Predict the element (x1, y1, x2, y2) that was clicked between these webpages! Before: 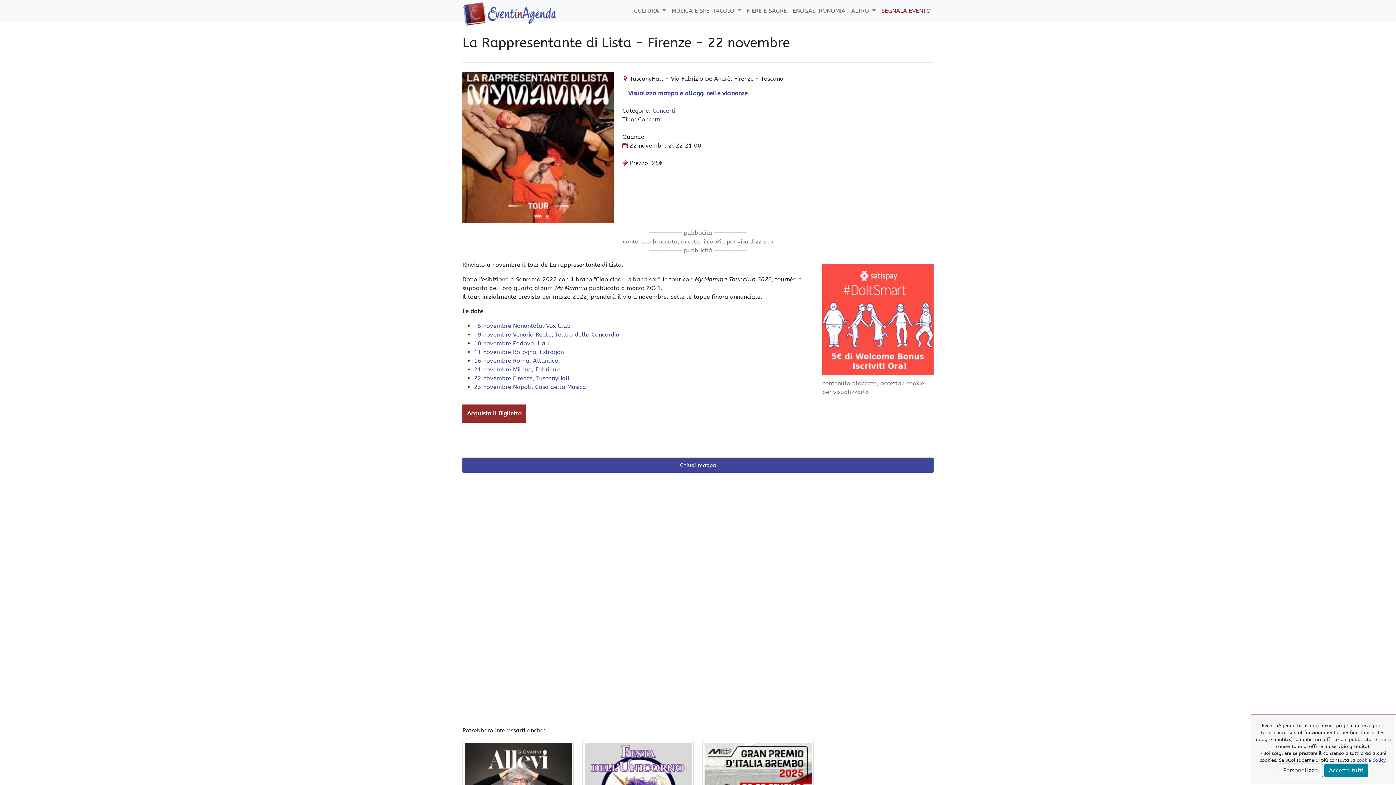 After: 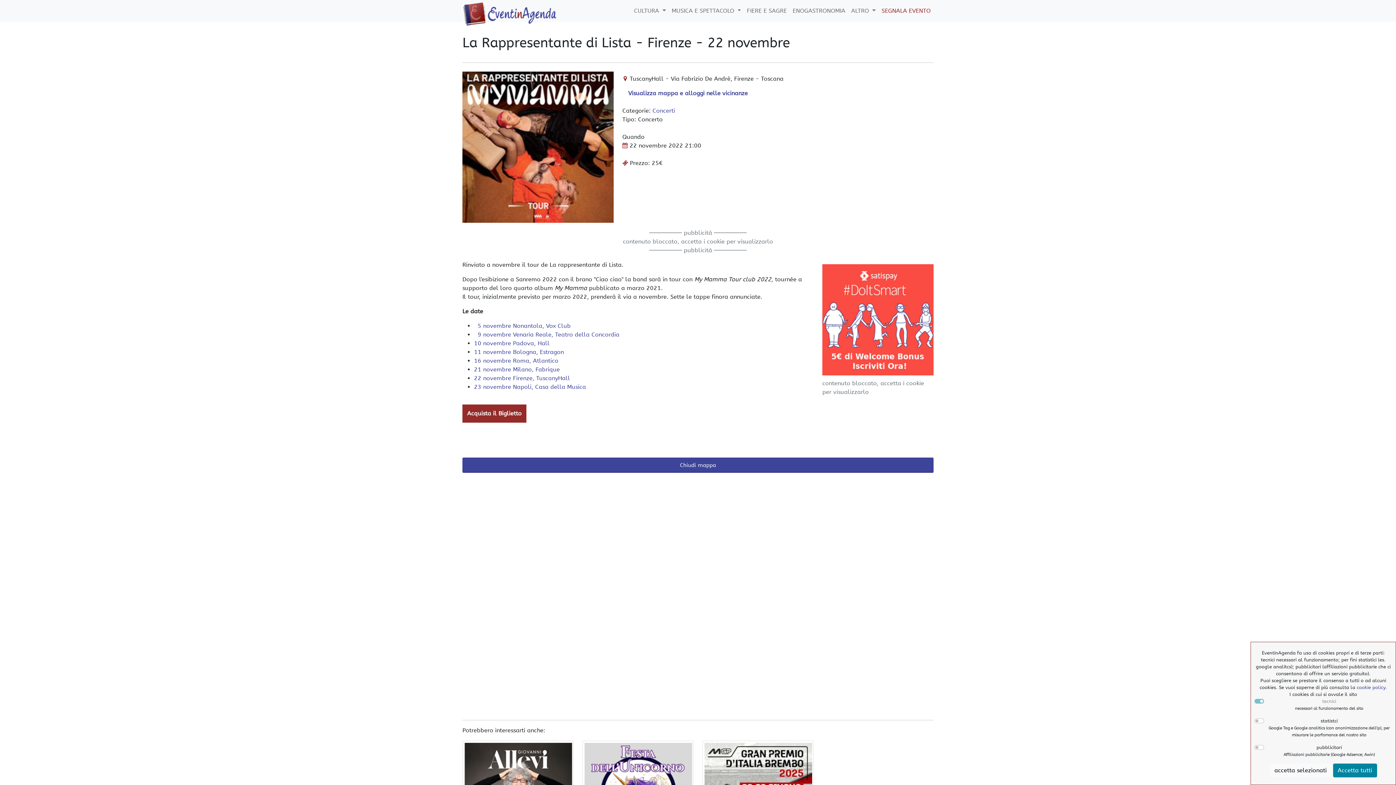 Action: label: Personalizza bbox: (1278, 764, 1323, 777)